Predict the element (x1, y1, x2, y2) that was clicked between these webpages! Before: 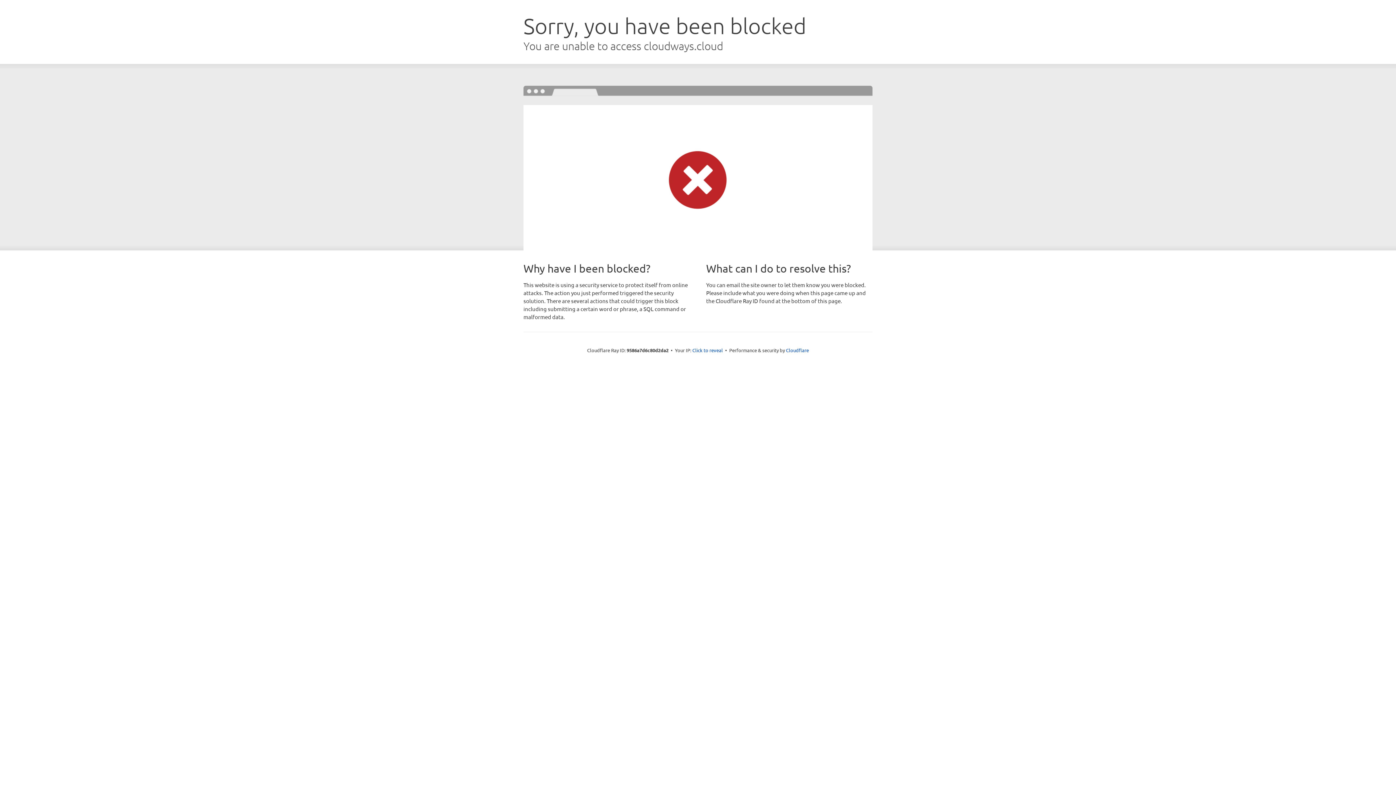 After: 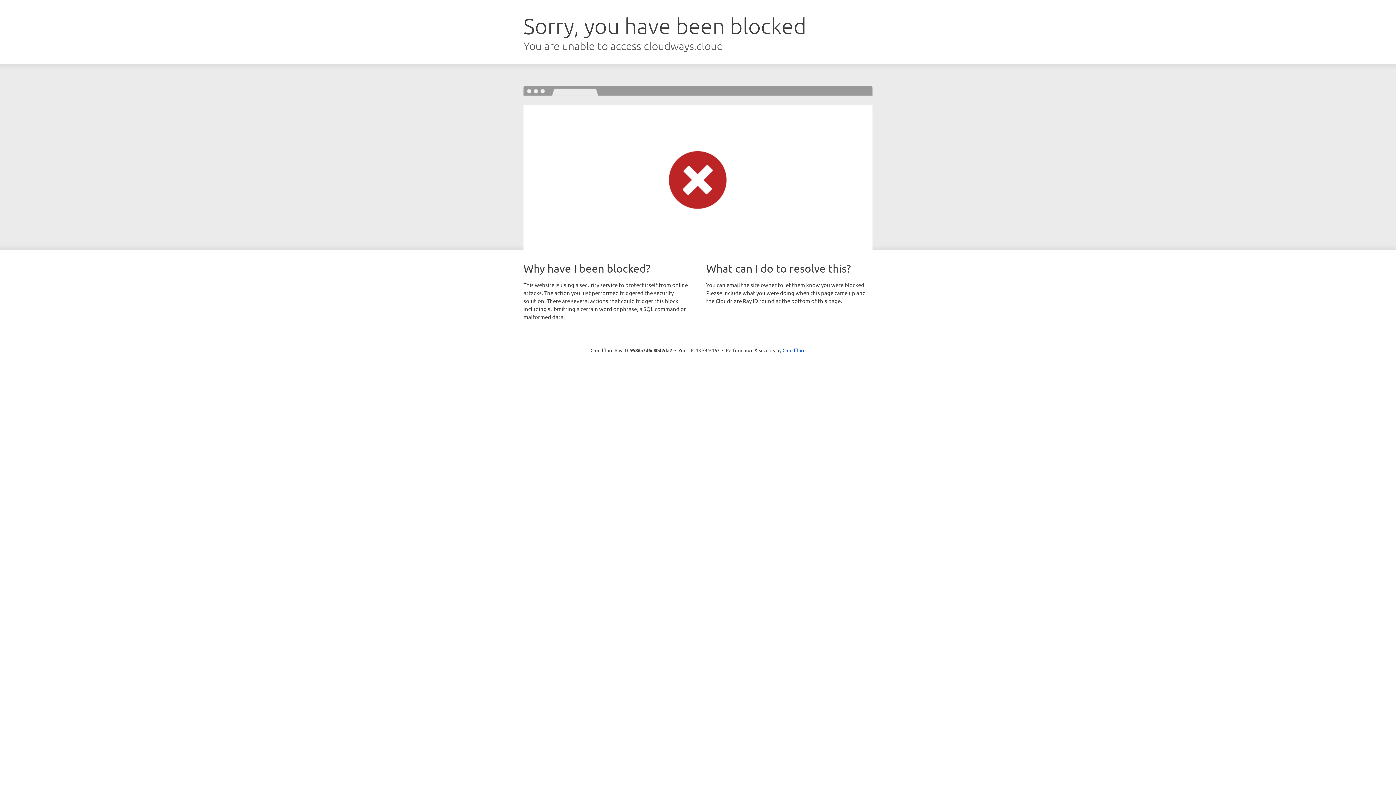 Action: bbox: (692, 346, 723, 353) label: Click to reveal